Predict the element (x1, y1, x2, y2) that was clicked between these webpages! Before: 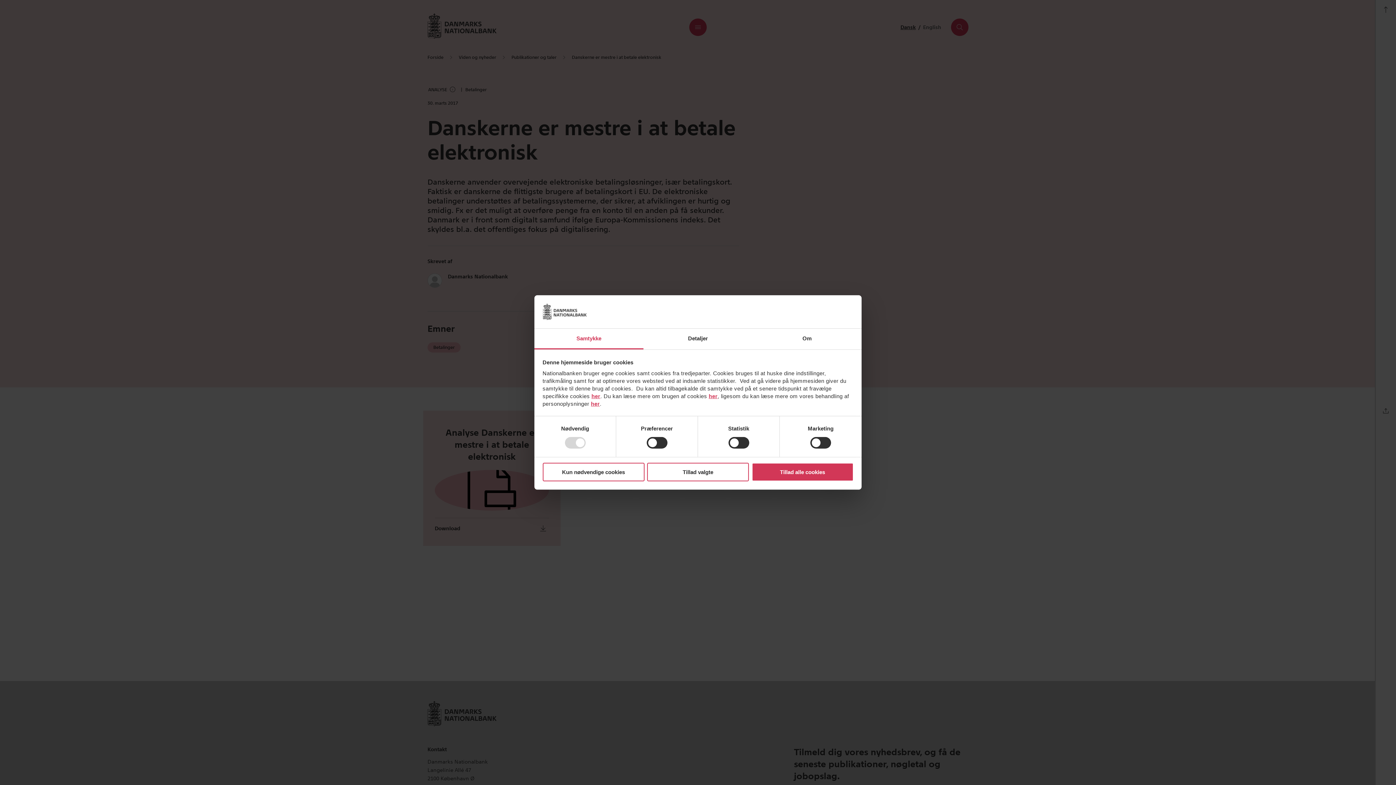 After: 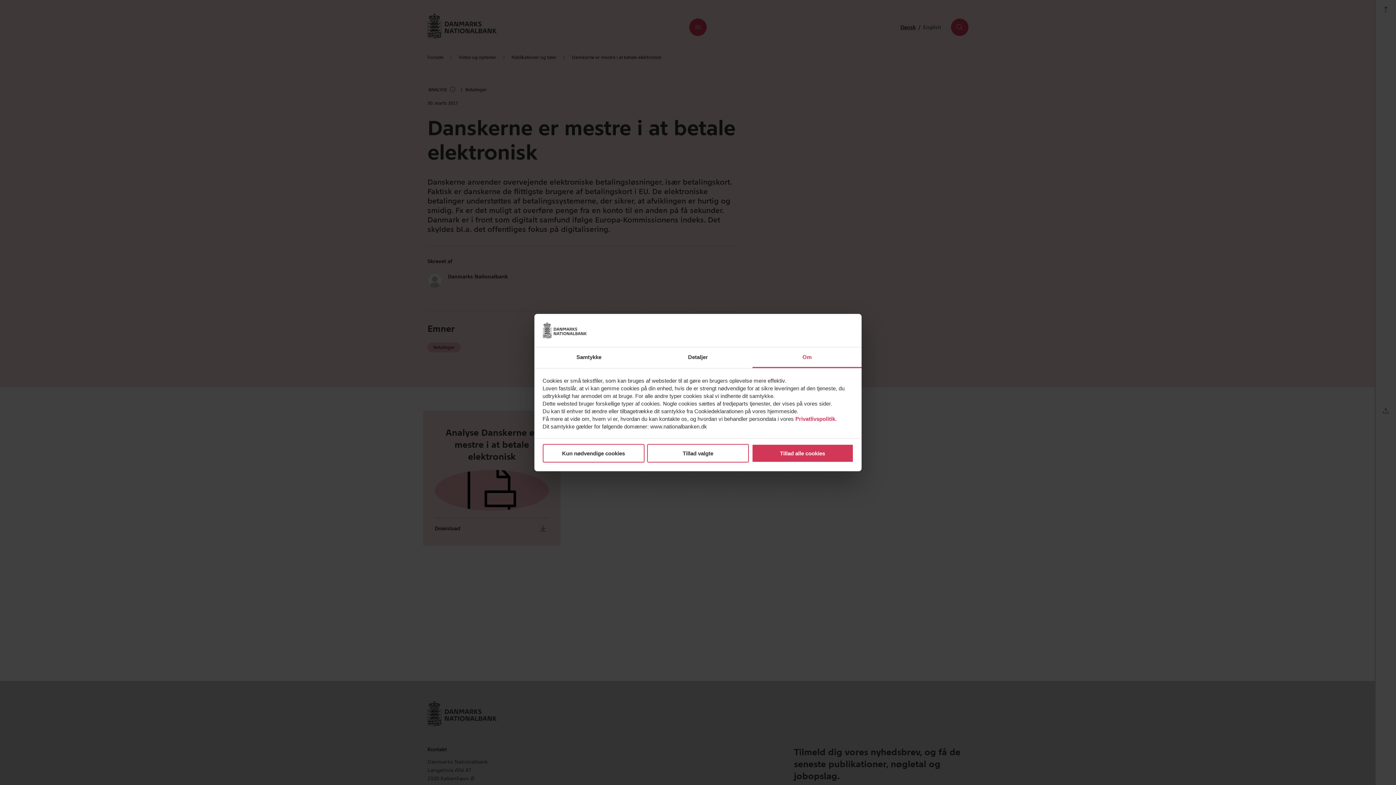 Action: label: Om bbox: (752, 328, 861, 349)